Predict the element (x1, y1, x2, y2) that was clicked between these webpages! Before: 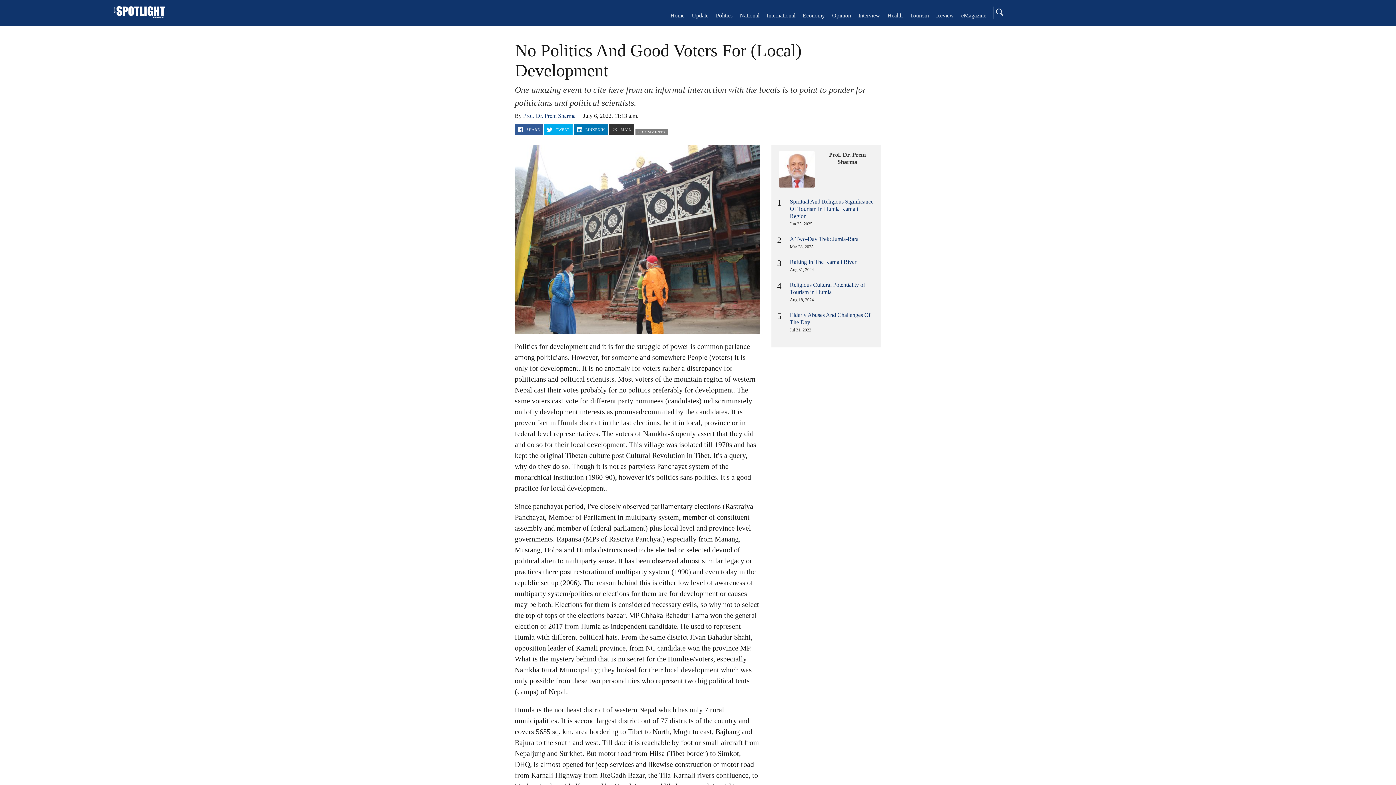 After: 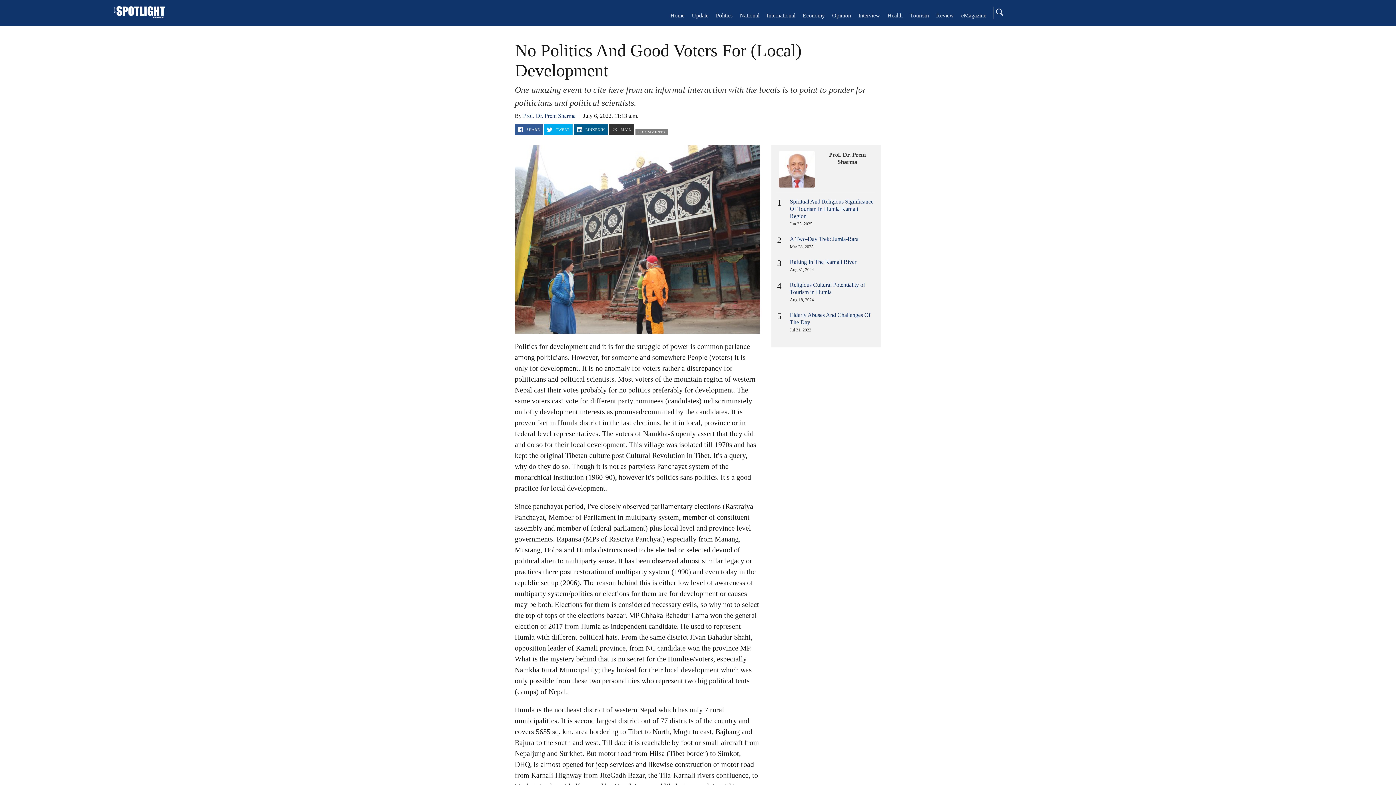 Action: bbox: (574, 124, 607, 135) label:  LINKEDIN